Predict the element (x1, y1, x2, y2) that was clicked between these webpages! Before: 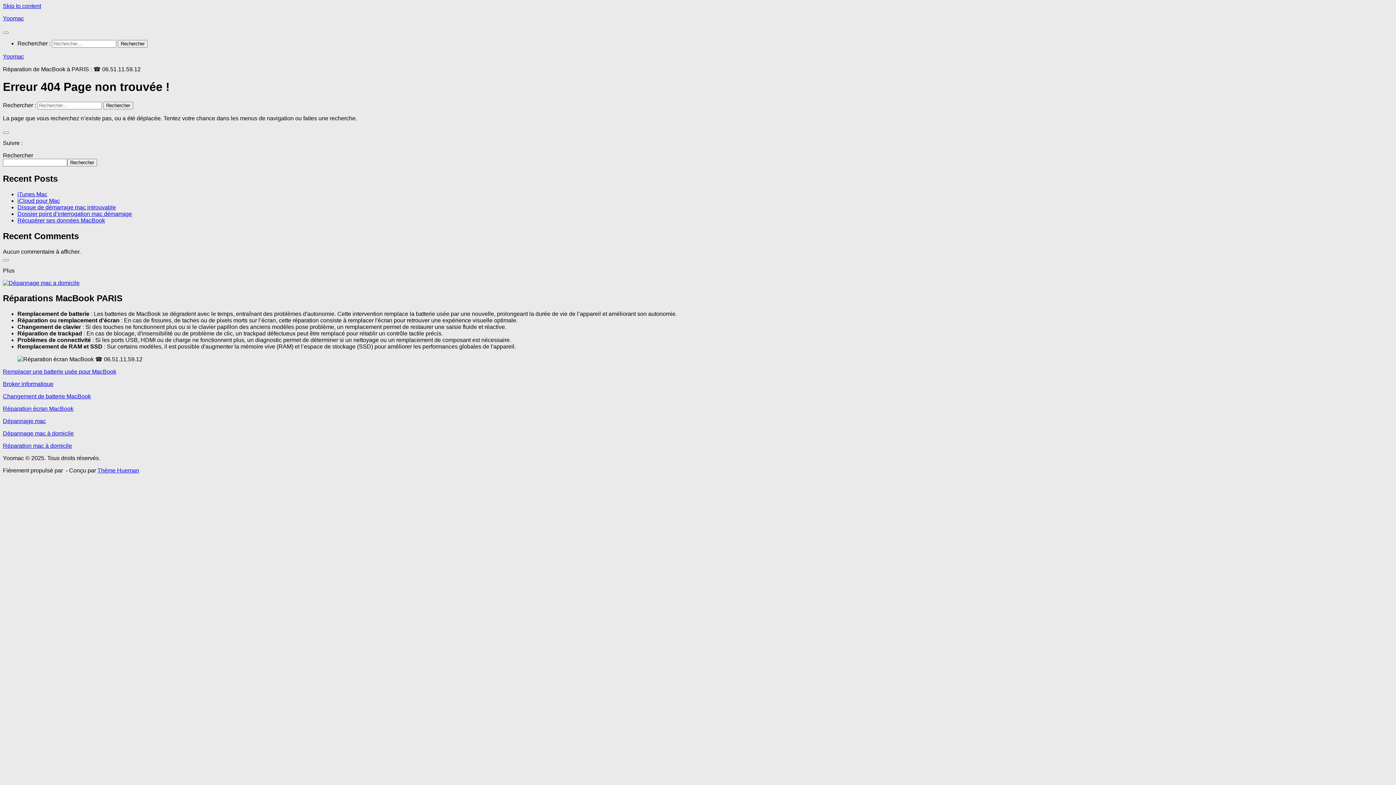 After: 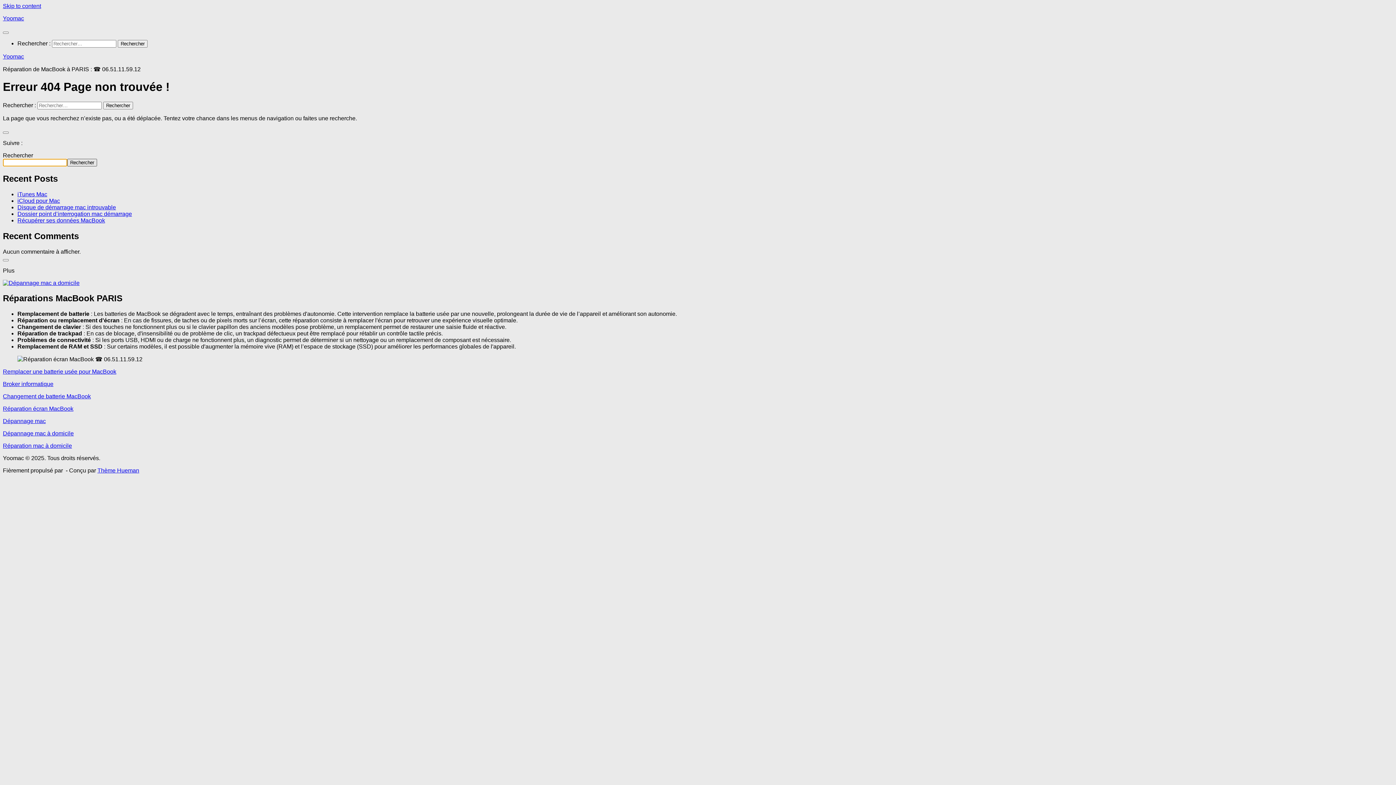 Action: label: Rechercher bbox: (67, 158, 97, 166)